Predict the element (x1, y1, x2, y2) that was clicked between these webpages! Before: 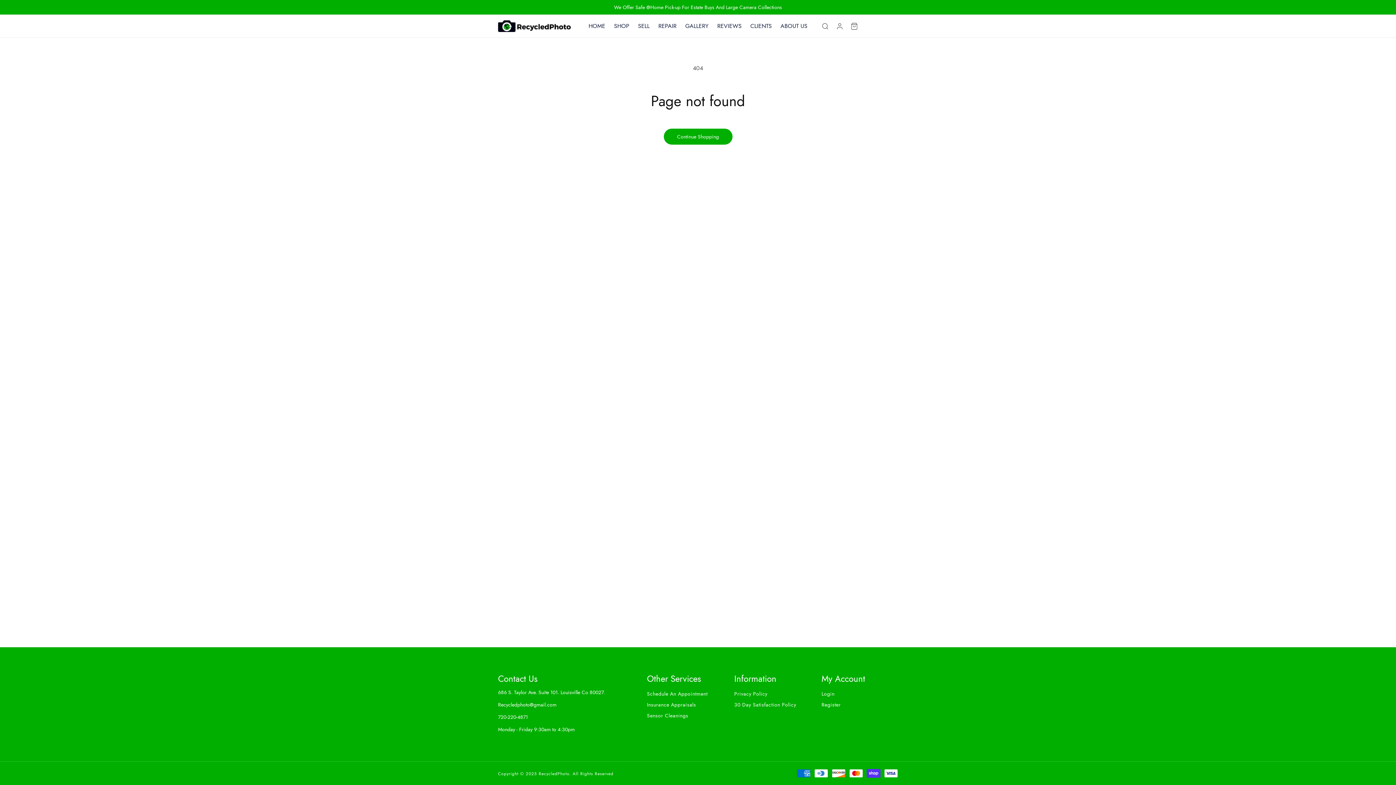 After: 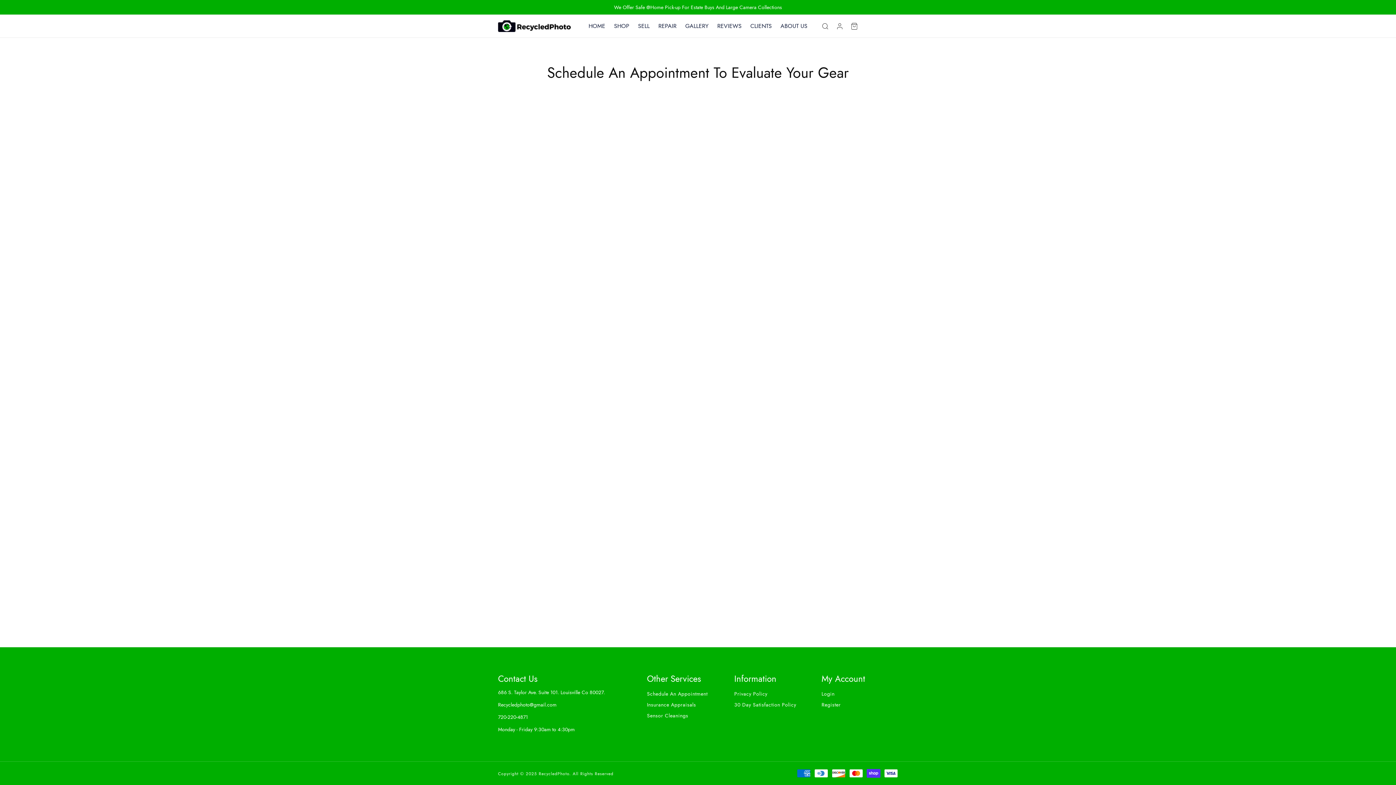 Action: label: Schedule An Appointment bbox: (647, 690, 707, 699)